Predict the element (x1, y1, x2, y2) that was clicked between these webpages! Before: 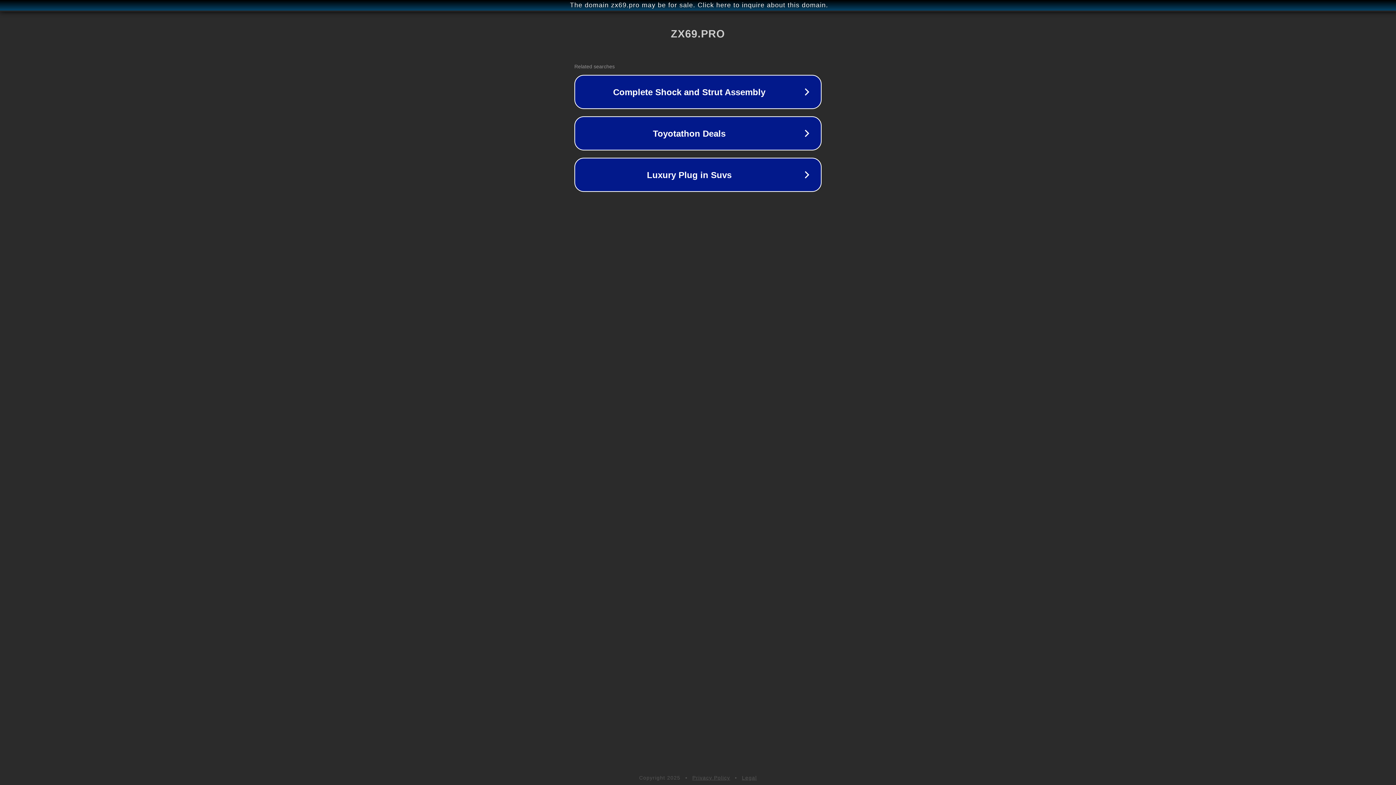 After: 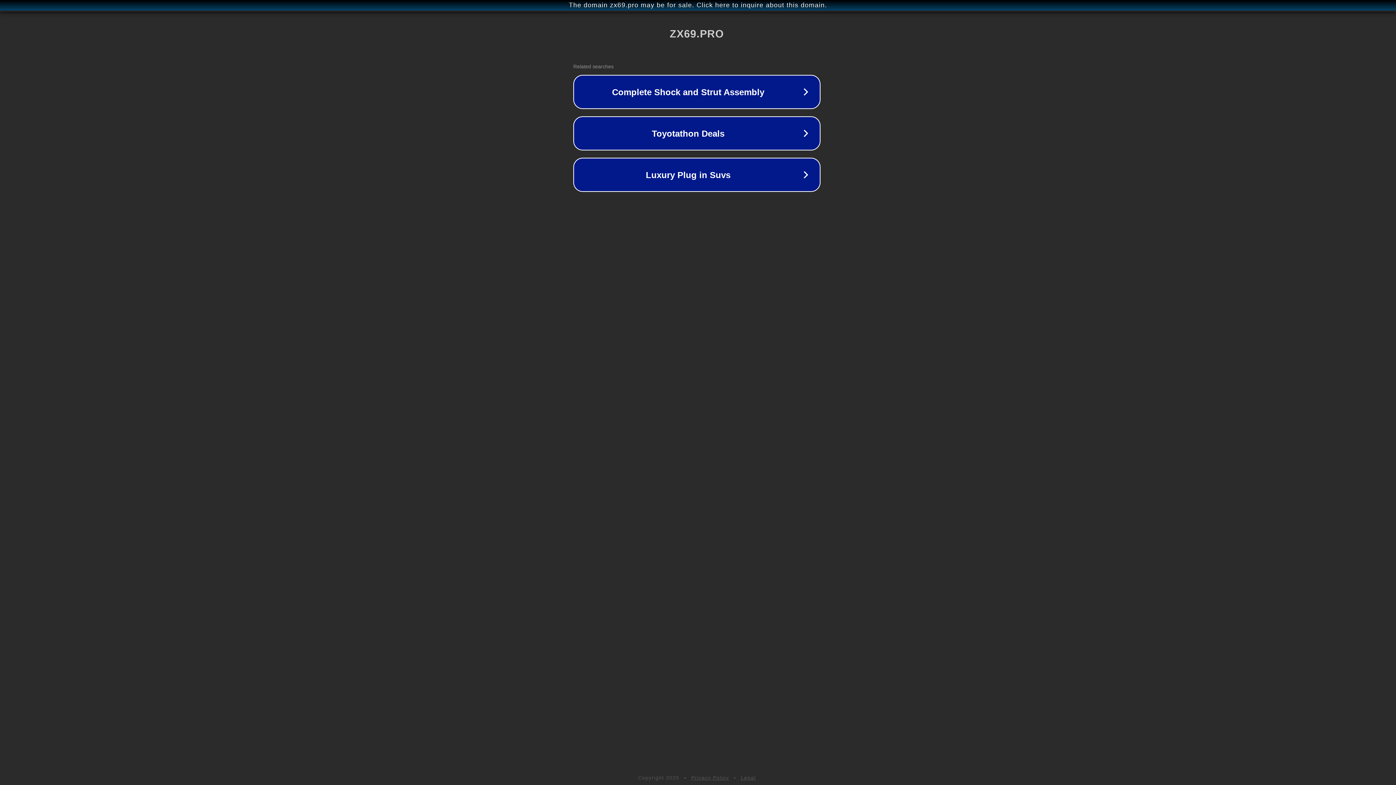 Action: bbox: (1, 1, 1397, 9) label: The domain zx69.pro may be for sale. Click here to inquire about this domain.